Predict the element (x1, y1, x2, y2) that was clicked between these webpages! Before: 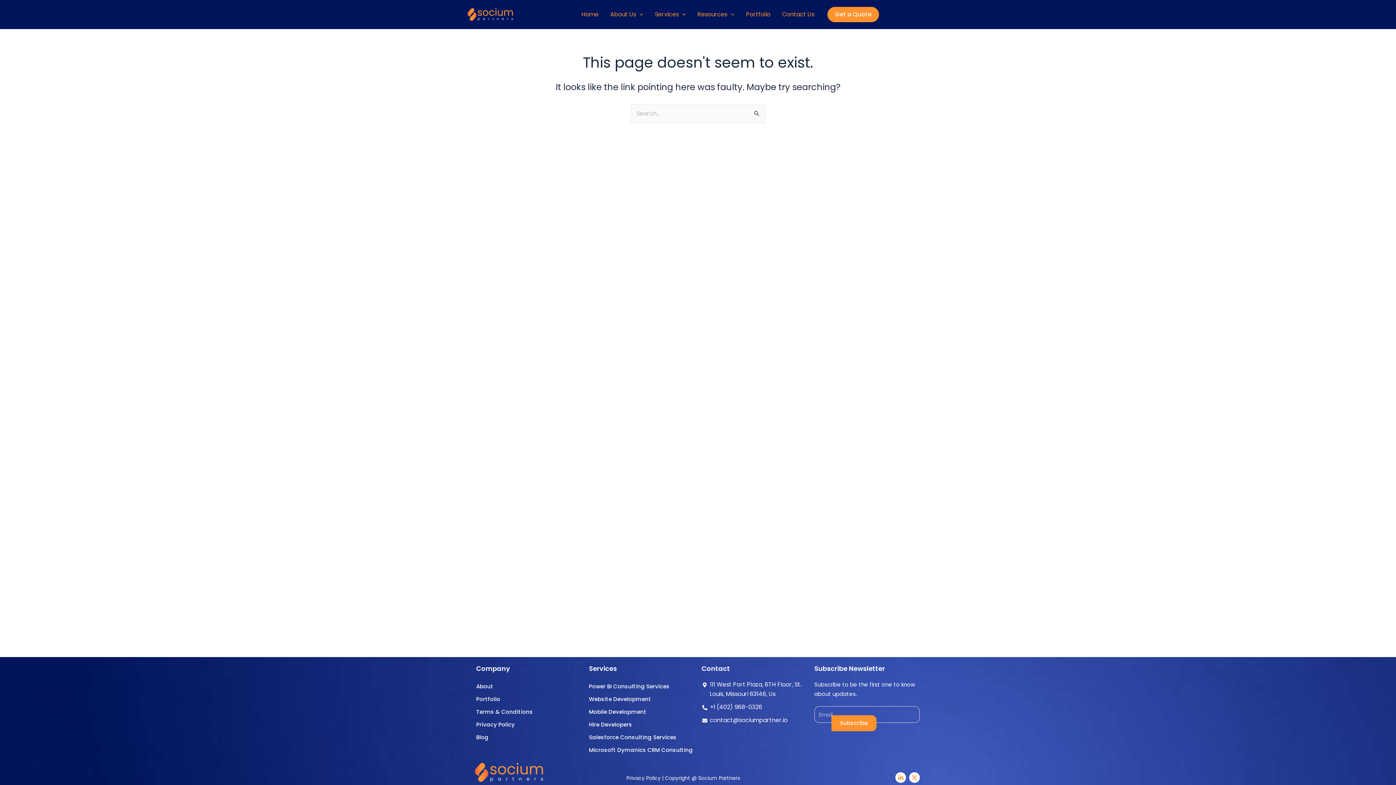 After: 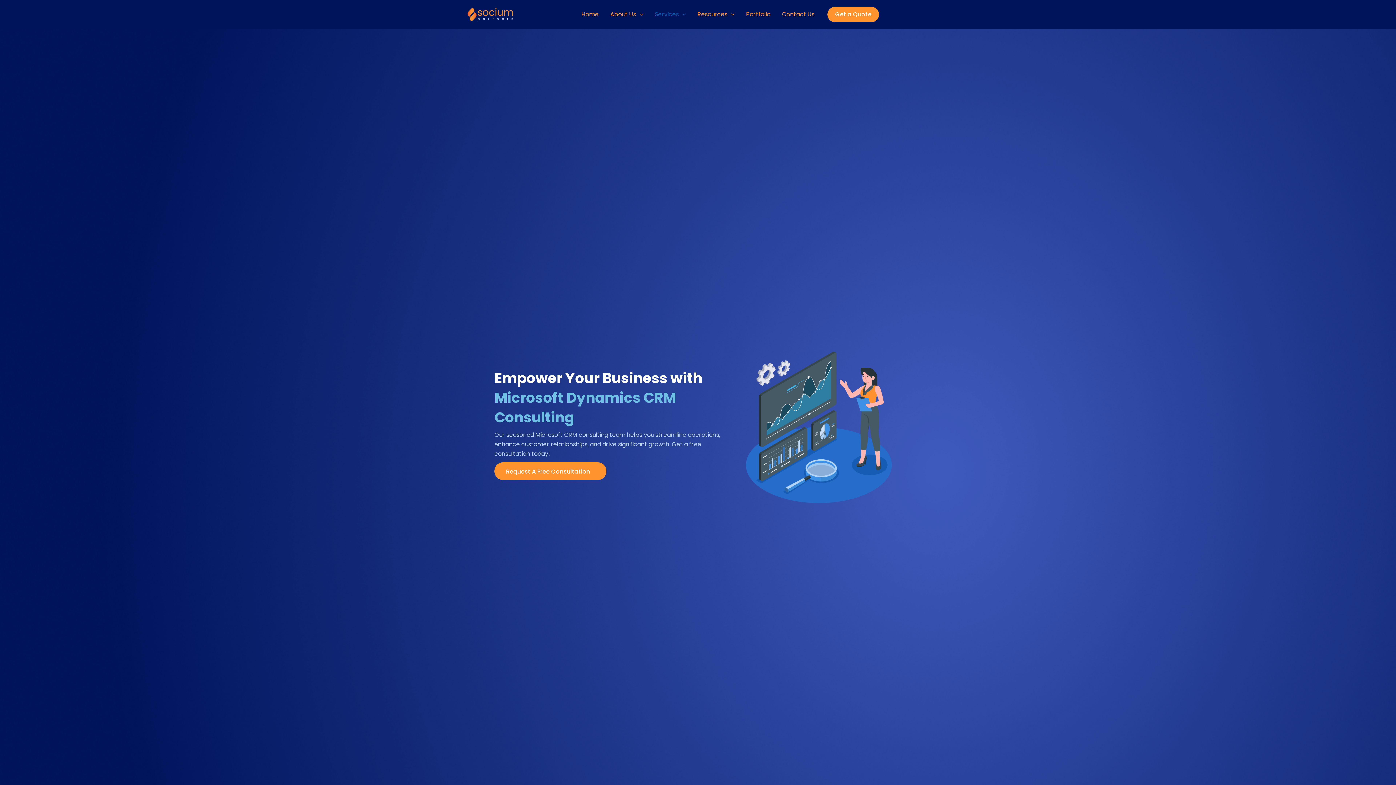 Action: bbox: (589, 744, 694, 756) label: Microsoft Dymanics CRM Consulting